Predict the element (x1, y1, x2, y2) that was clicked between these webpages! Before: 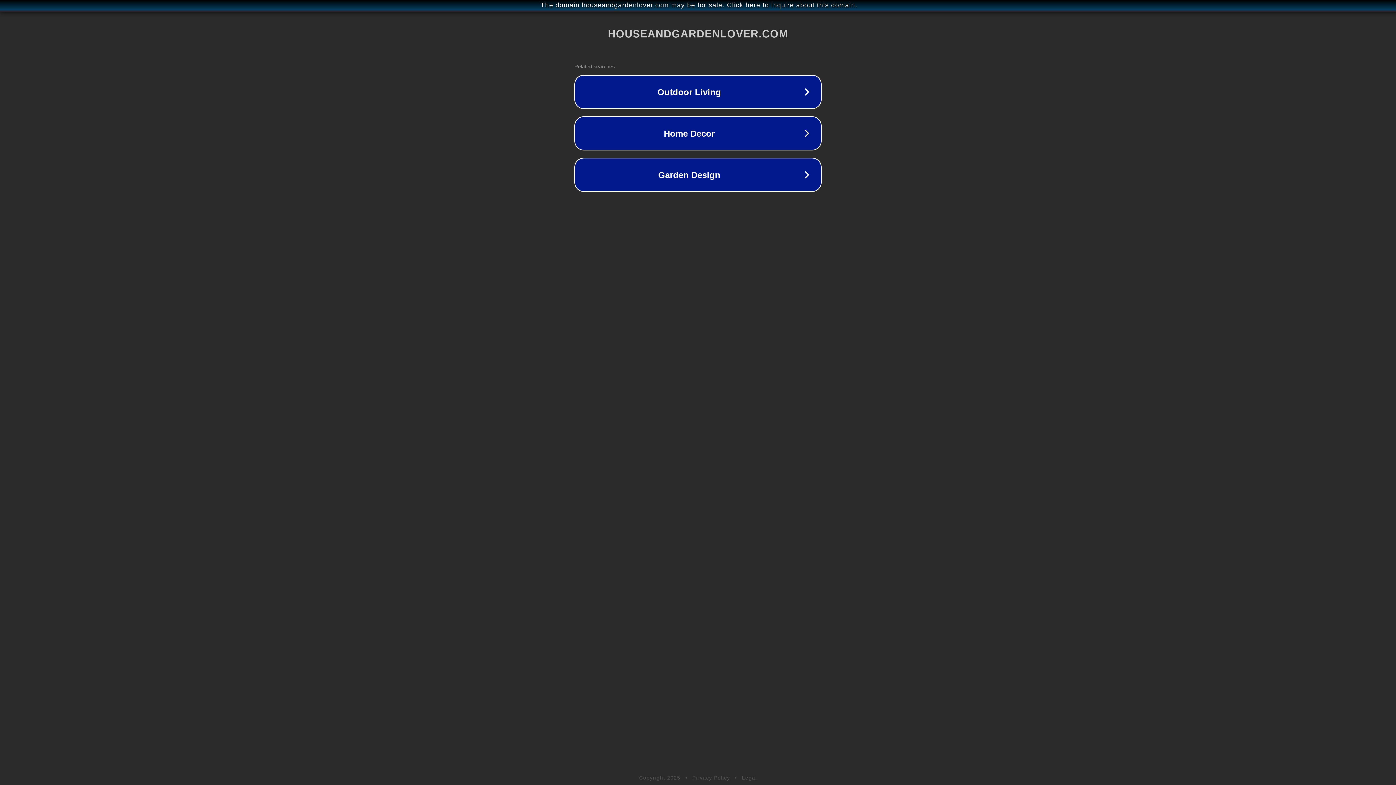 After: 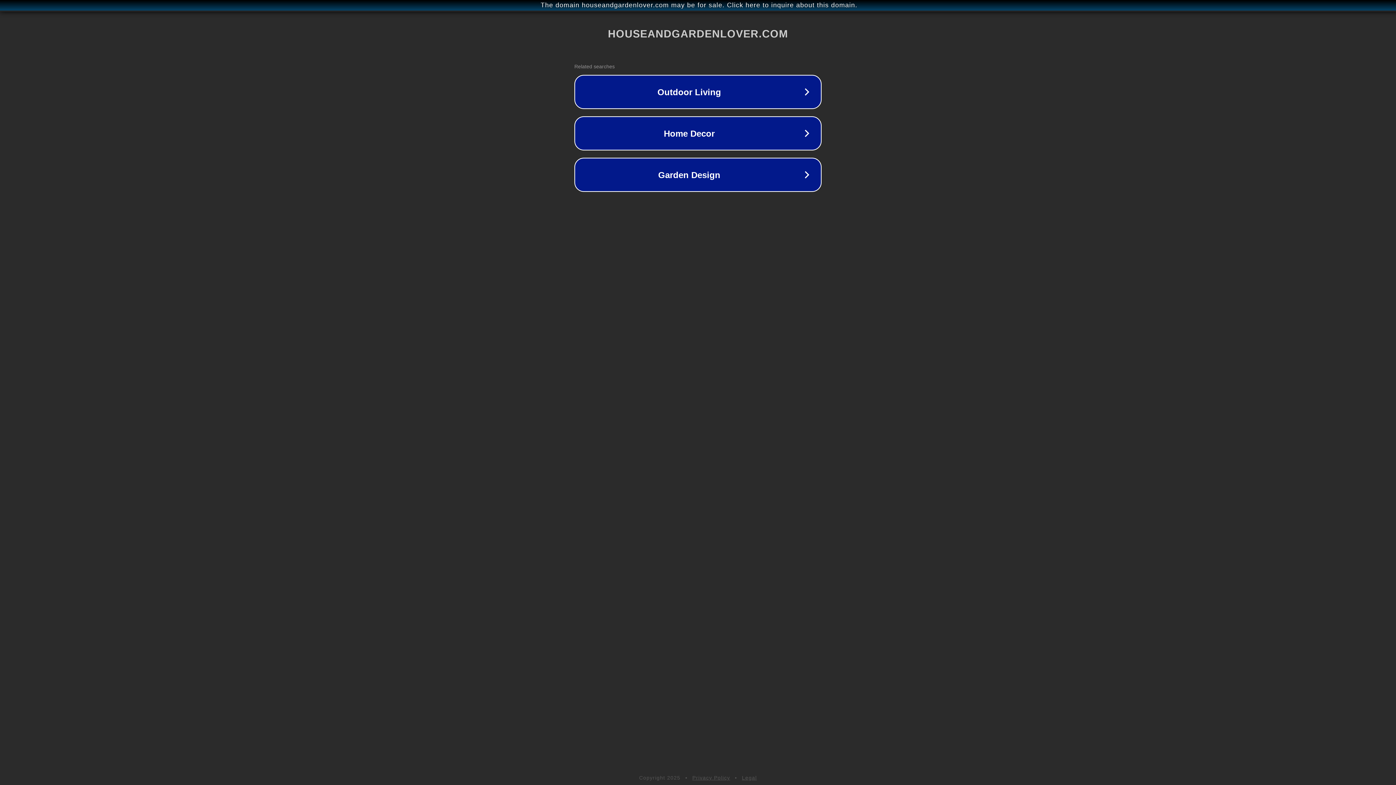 Action: bbox: (742, 775, 757, 781) label: Legal